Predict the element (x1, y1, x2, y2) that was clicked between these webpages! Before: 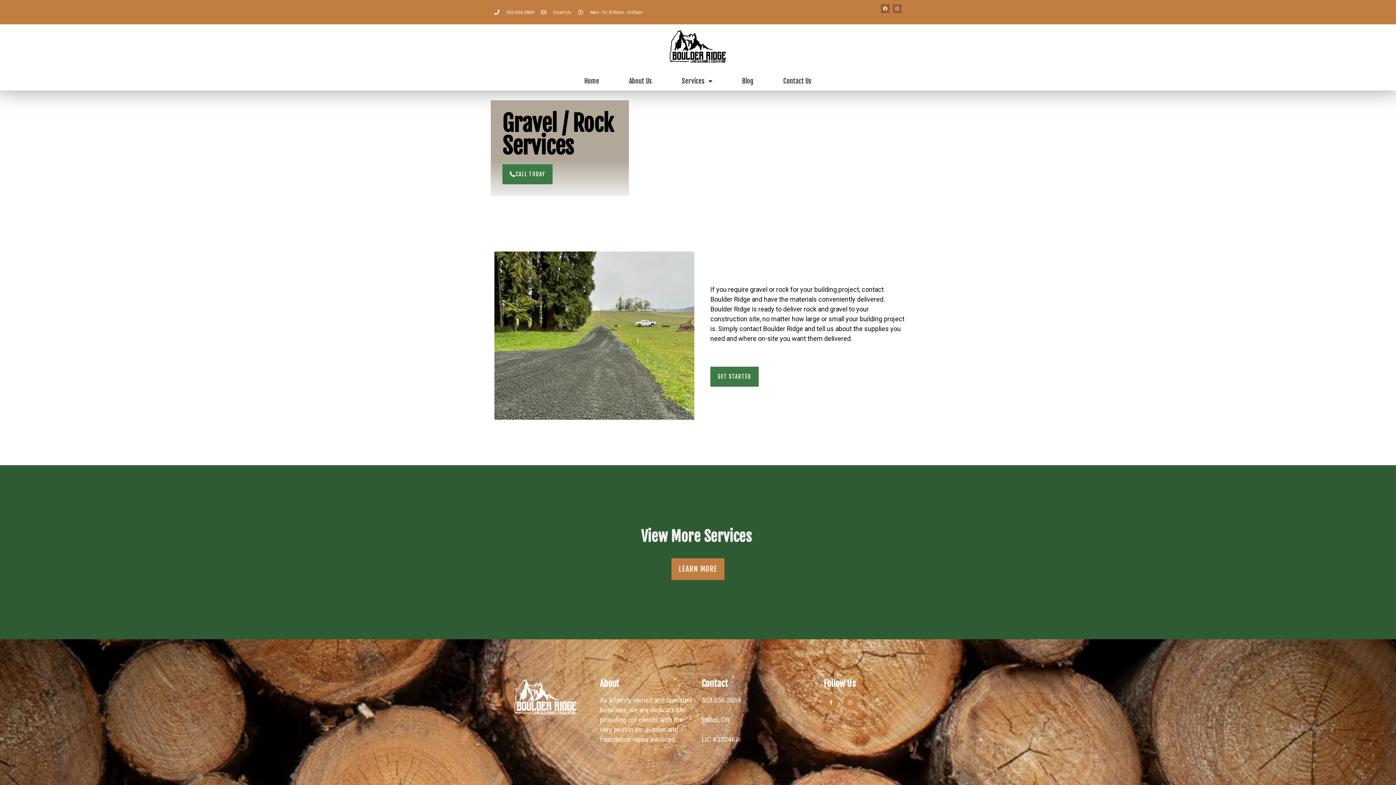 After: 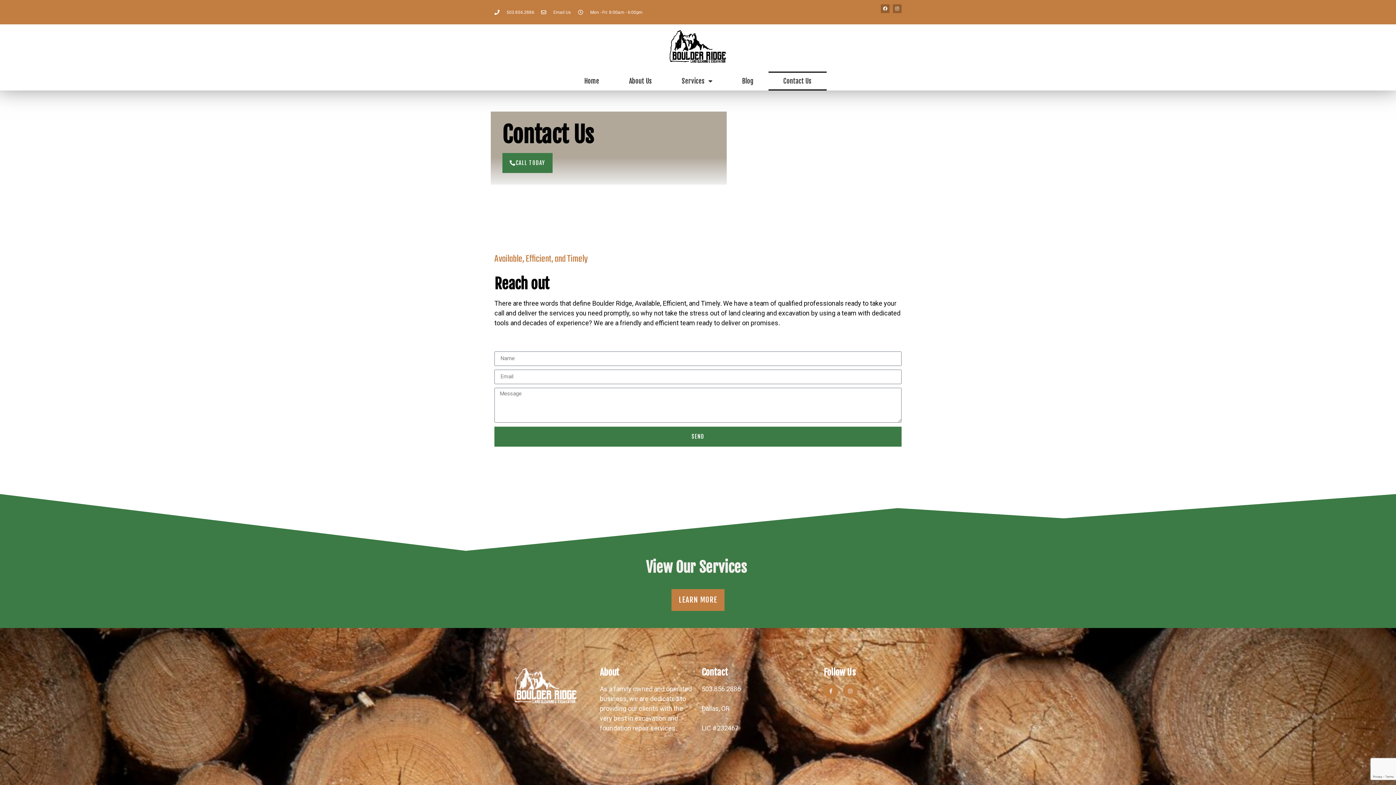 Action: bbox: (710, 367, 758, 387) label: GET STARTED